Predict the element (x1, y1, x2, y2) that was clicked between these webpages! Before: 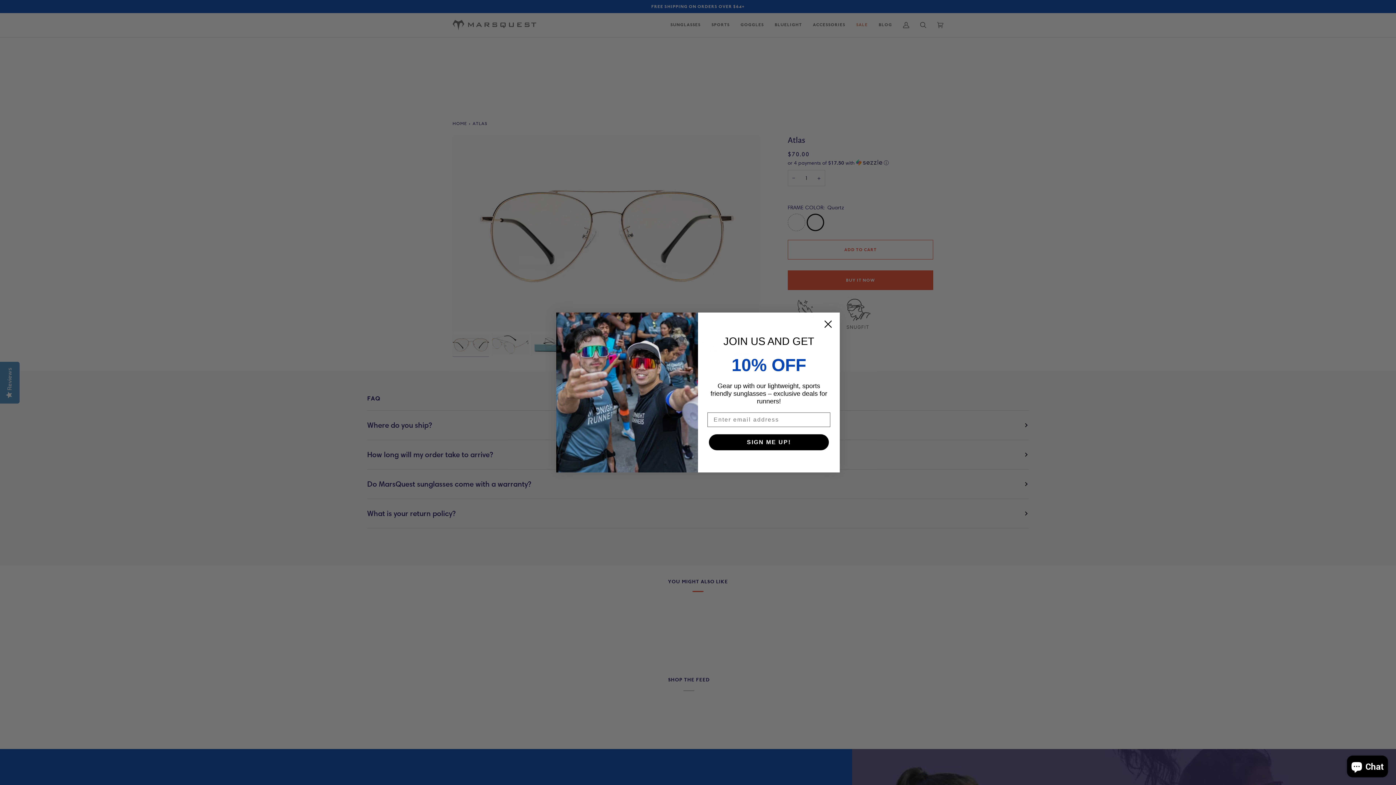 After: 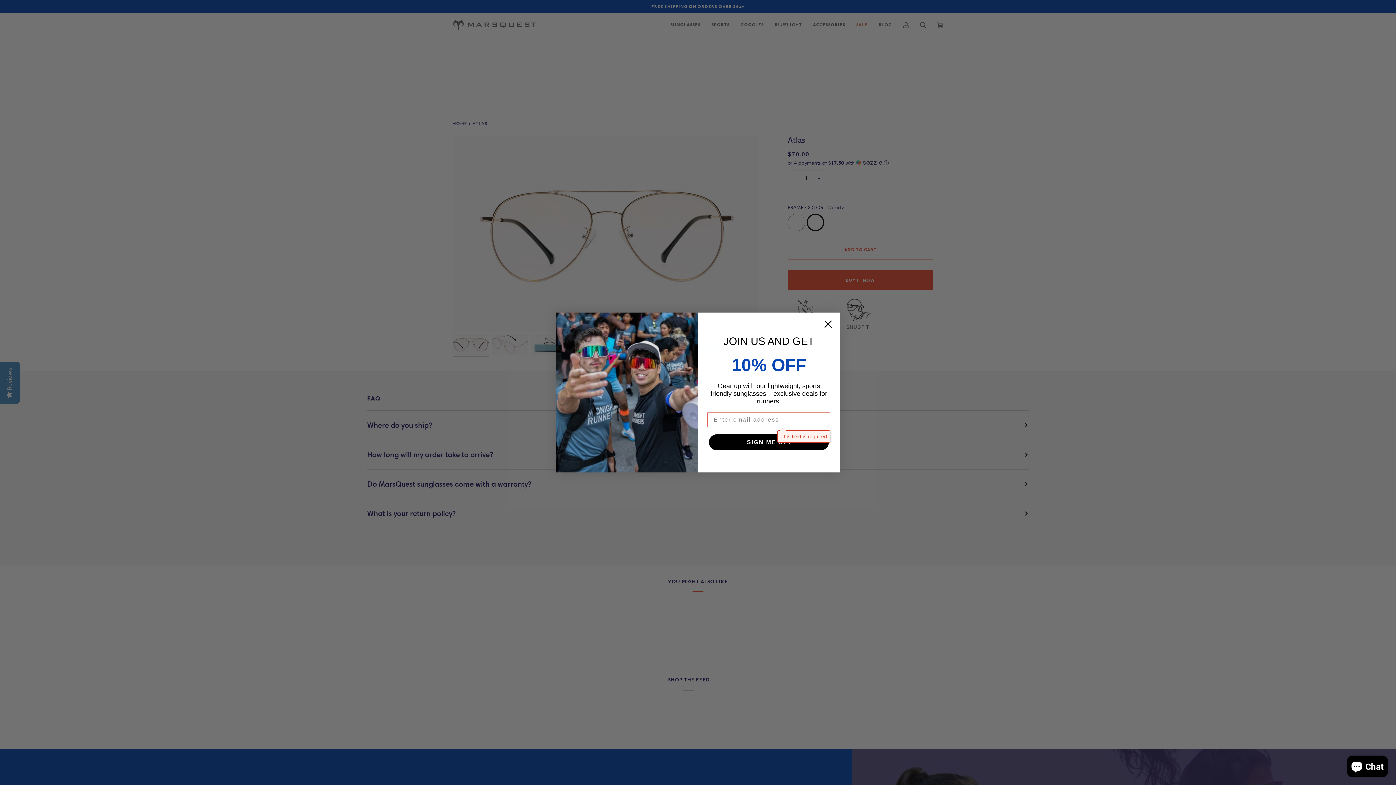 Action: label: SIGN ME UP! bbox: (709, 434, 829, 450)